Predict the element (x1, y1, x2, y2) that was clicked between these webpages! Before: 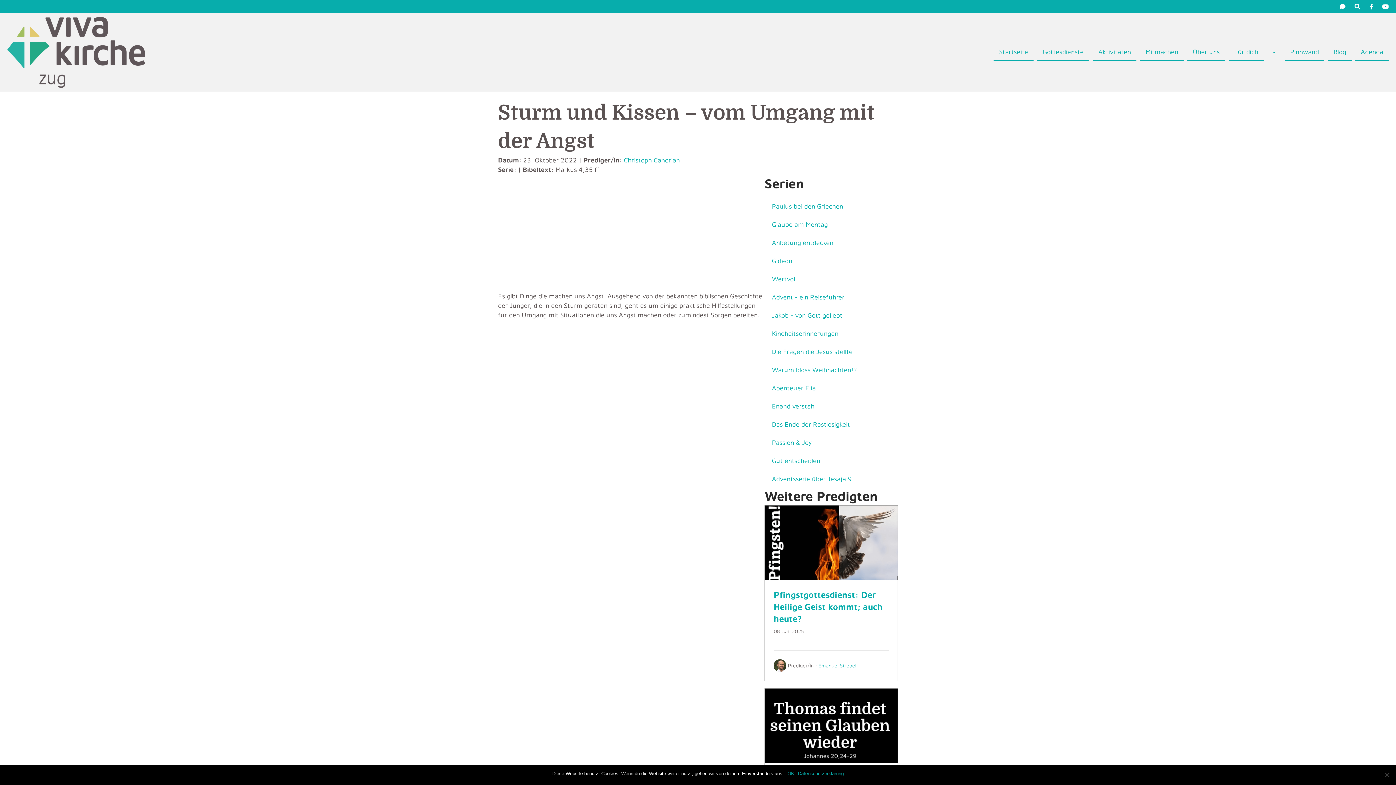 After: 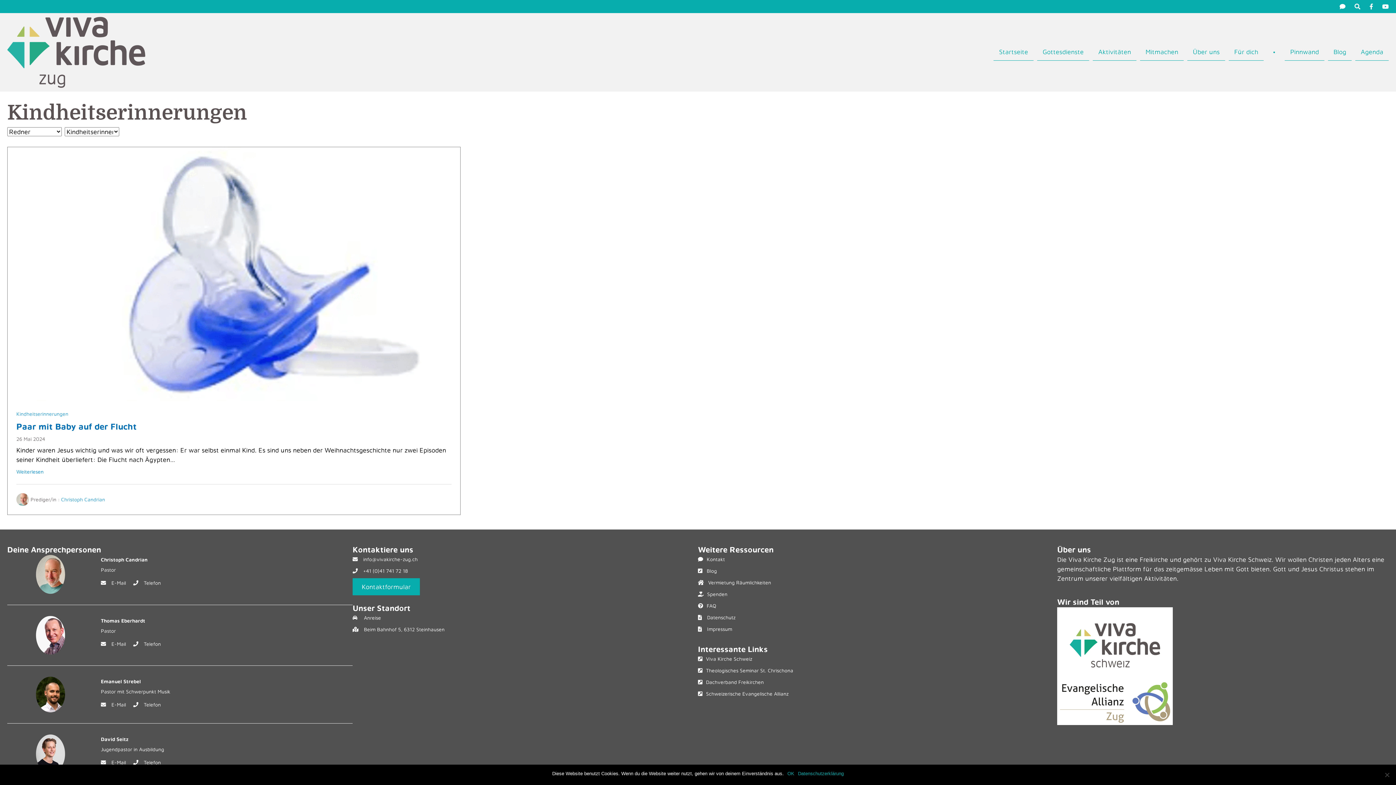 Action: bbox: (768, 323, 898, 341) label: Kindheitserinnerungen